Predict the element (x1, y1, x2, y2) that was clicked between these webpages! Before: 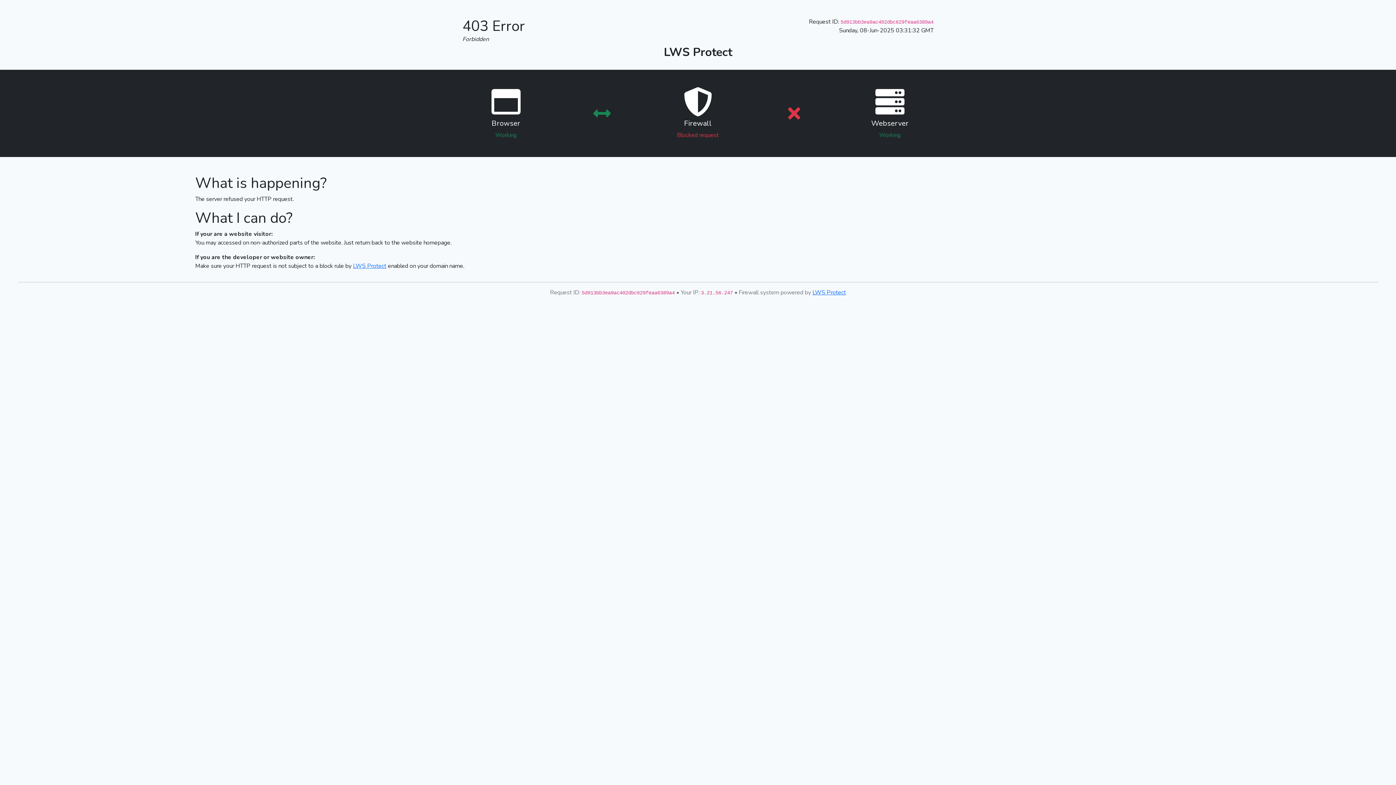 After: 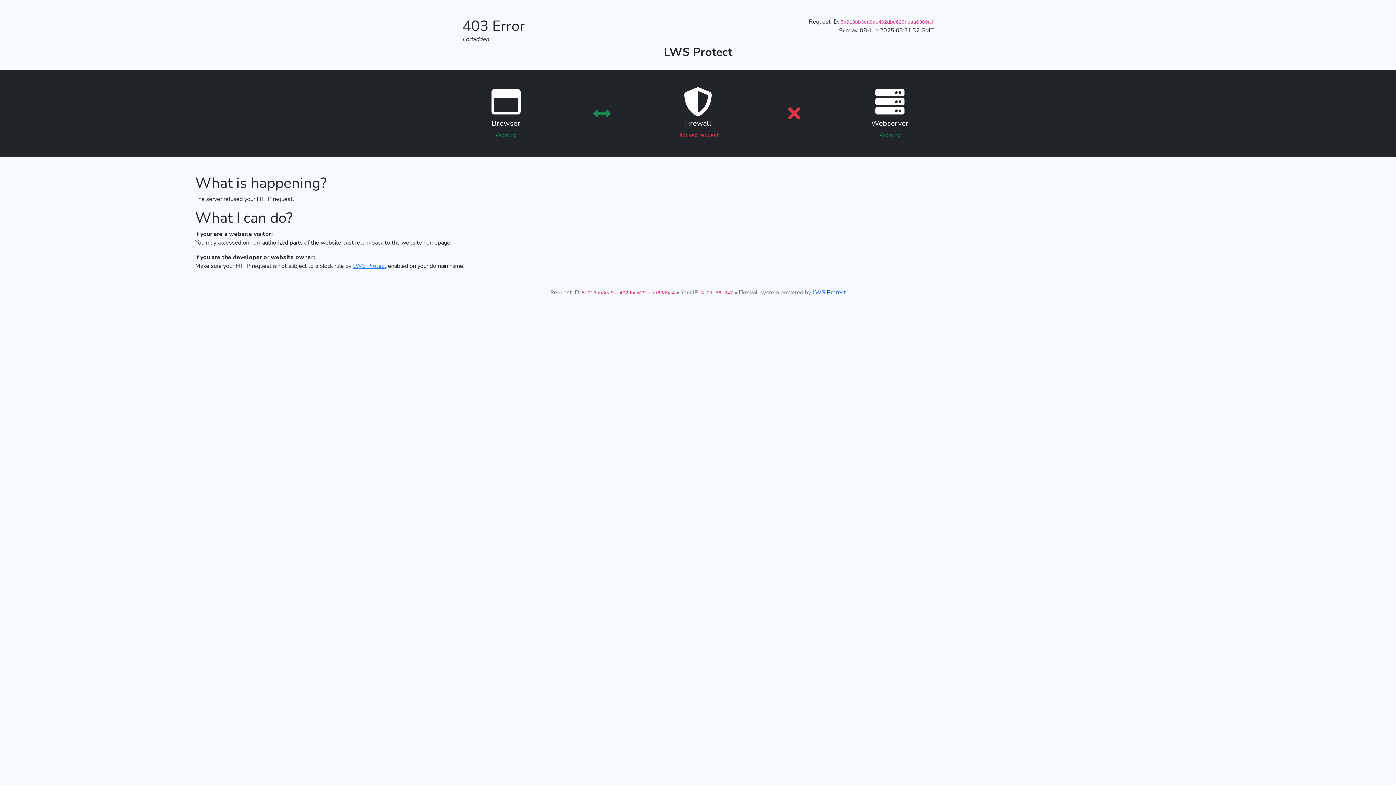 Action: label: LWS Protect bbox: (812, 288, 846, 296)